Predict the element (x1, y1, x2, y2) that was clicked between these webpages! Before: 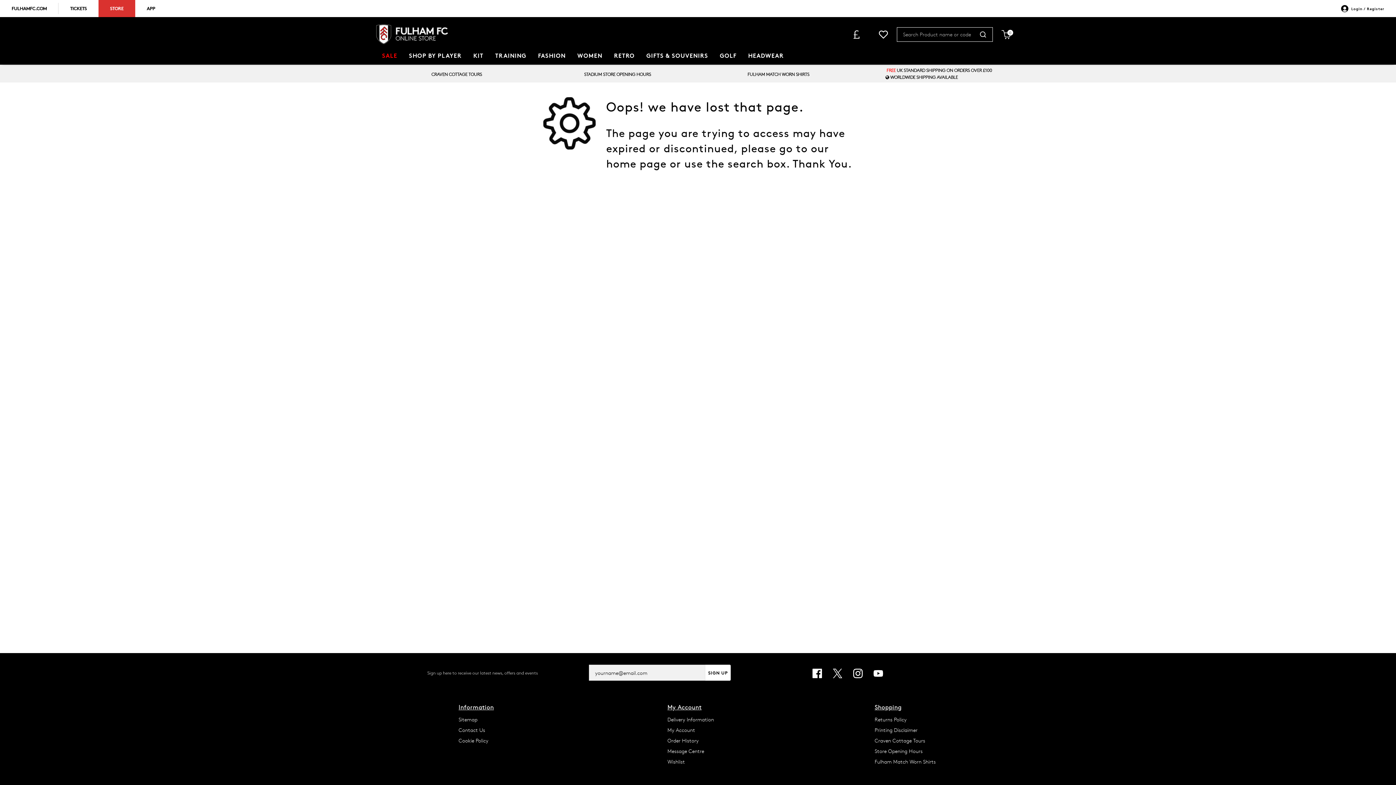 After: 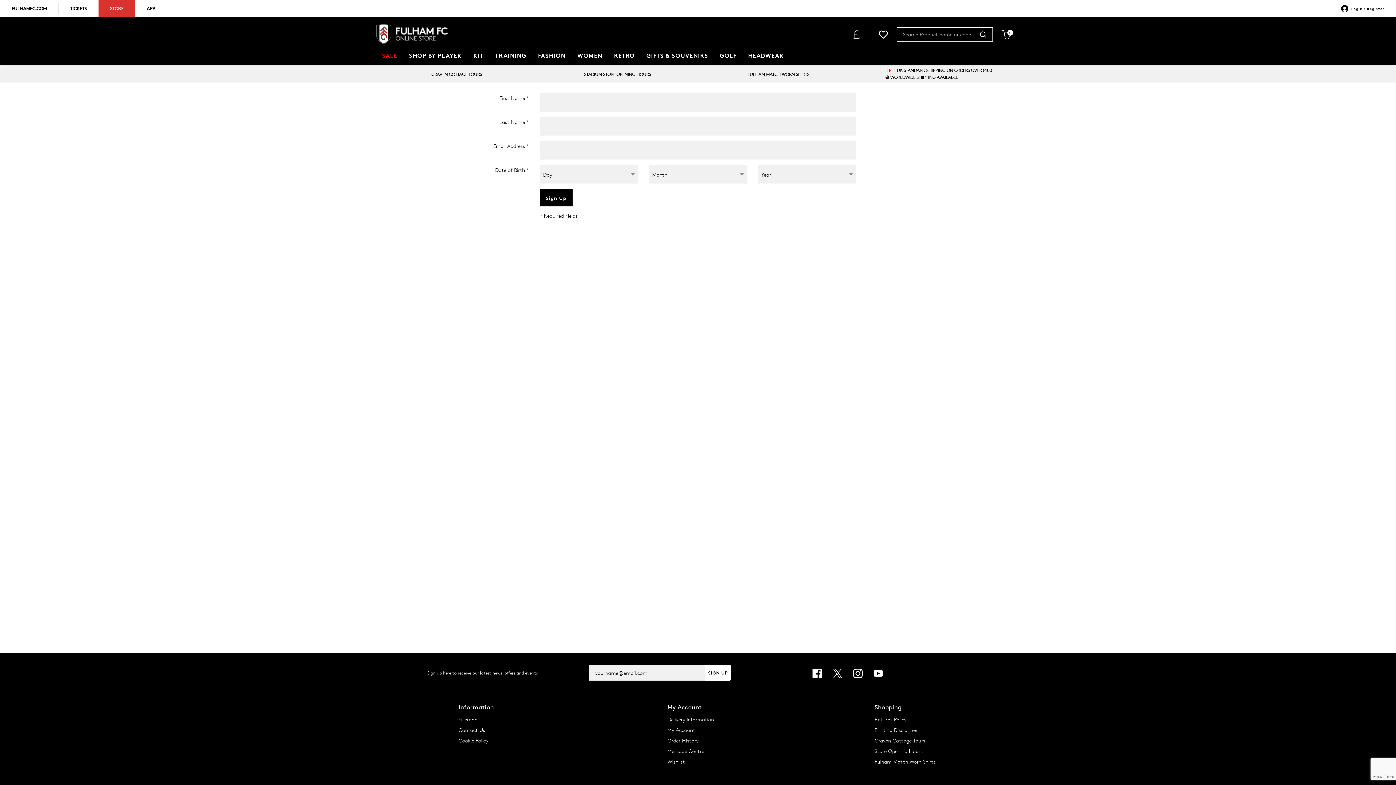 Action: bbox: (705, 665, 730, 681) label: SIGN UP